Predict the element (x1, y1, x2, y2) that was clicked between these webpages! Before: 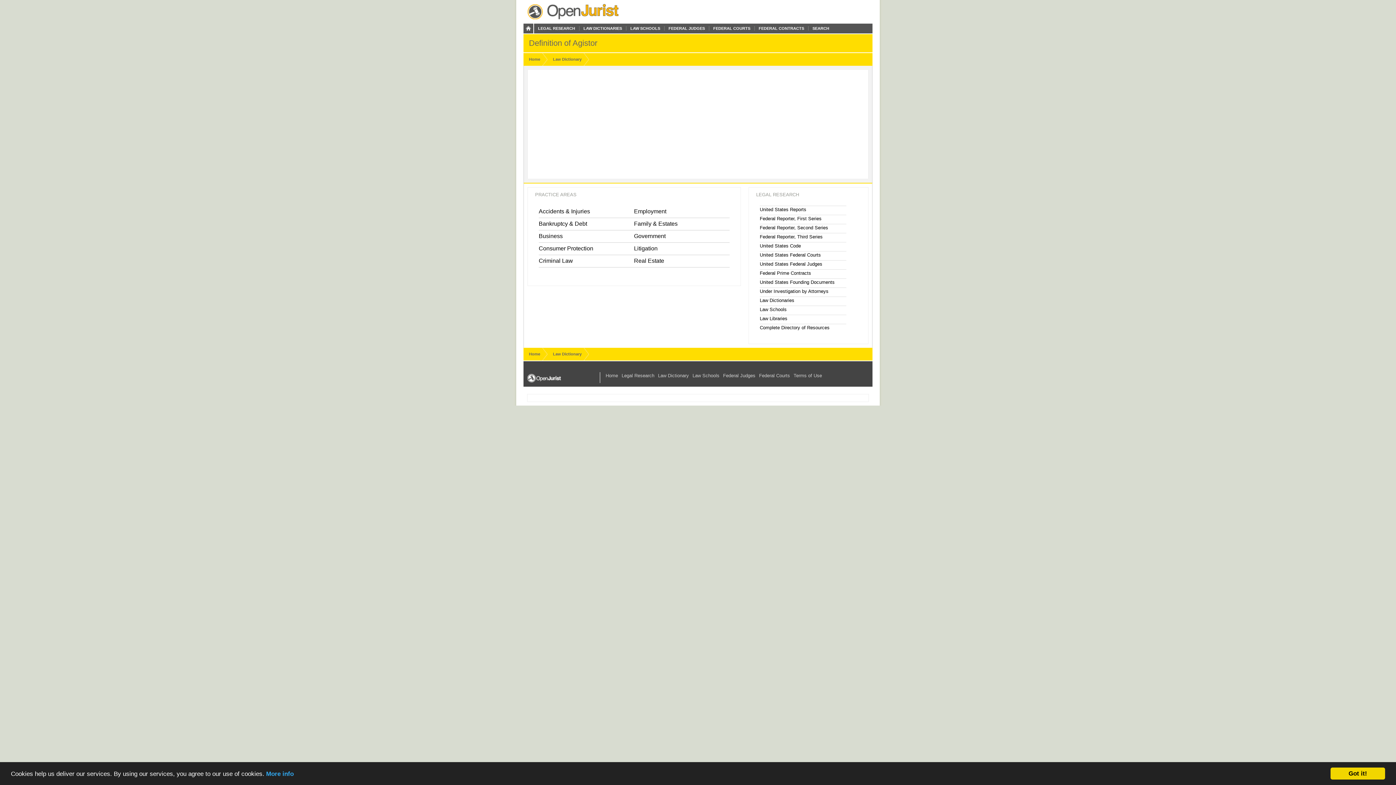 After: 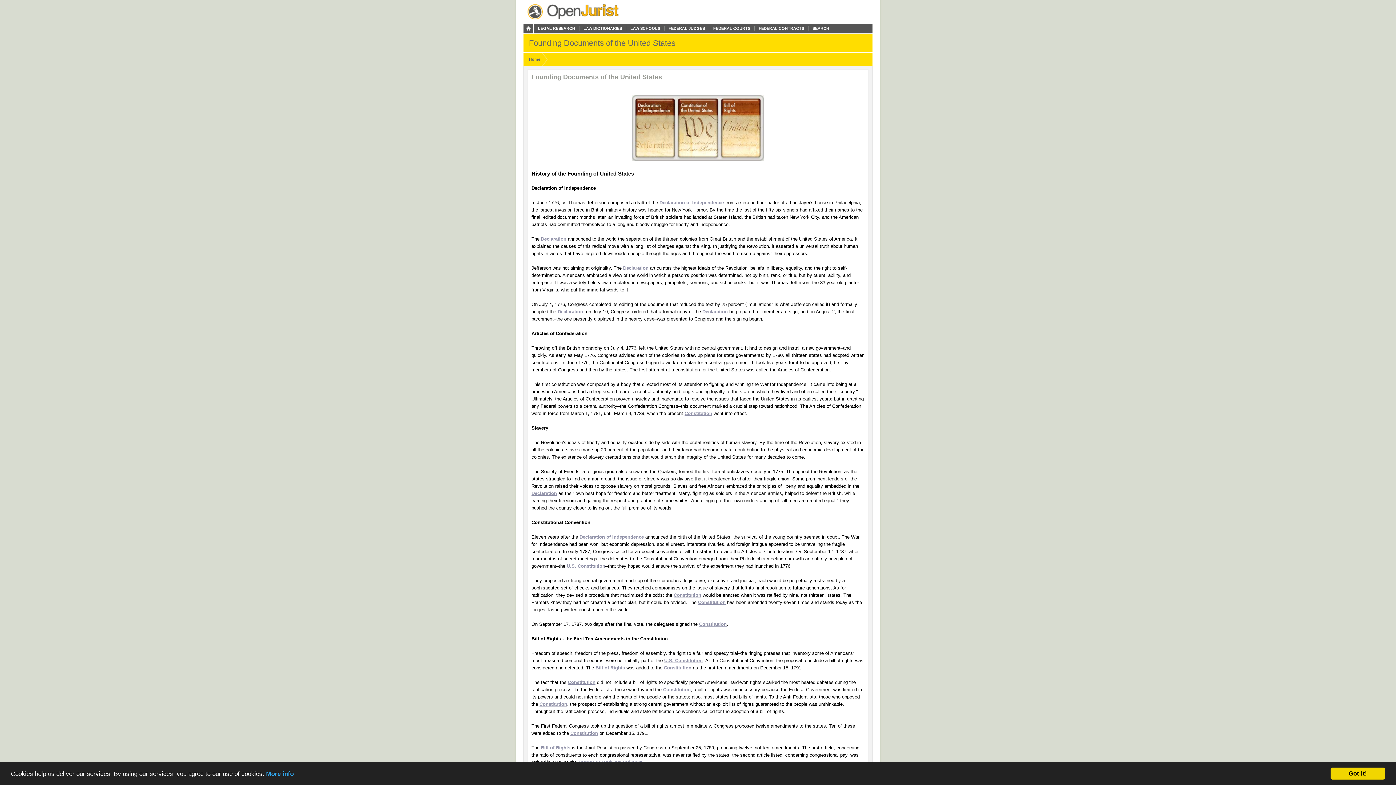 Action: bbox: (760, 278, 846, 287) label: United States Founding Documents